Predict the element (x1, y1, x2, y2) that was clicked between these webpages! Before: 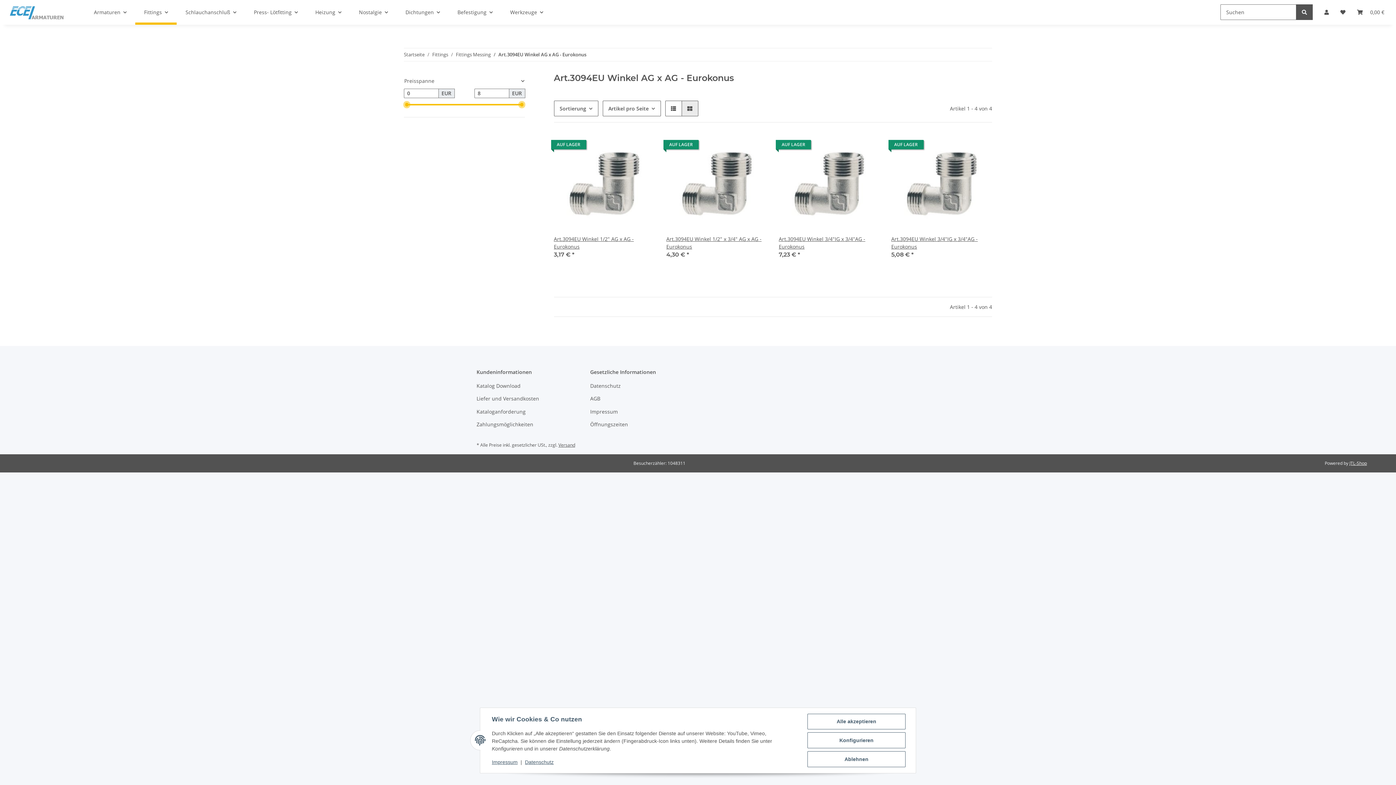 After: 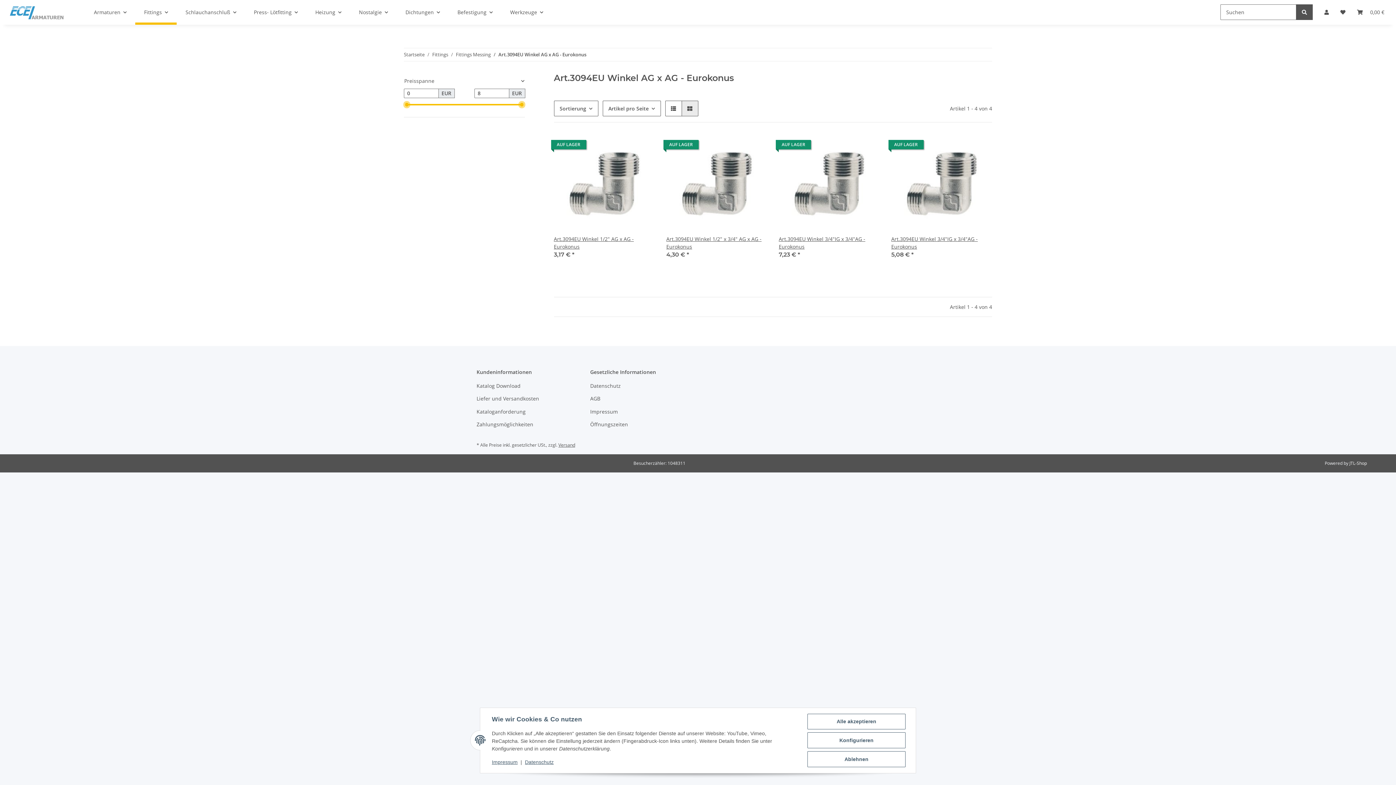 Action: label: JTL-Shop bbox: (1349, 460, 1367, 466)